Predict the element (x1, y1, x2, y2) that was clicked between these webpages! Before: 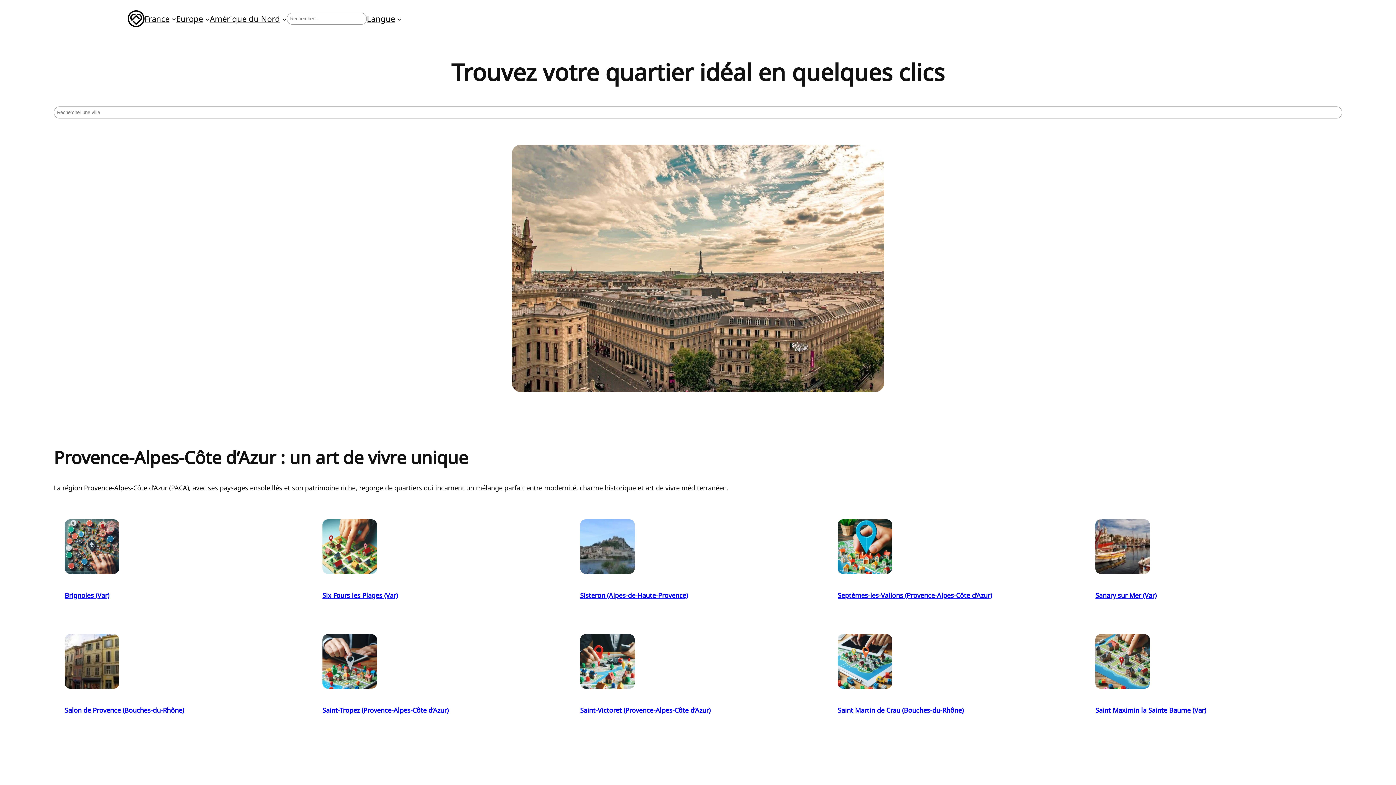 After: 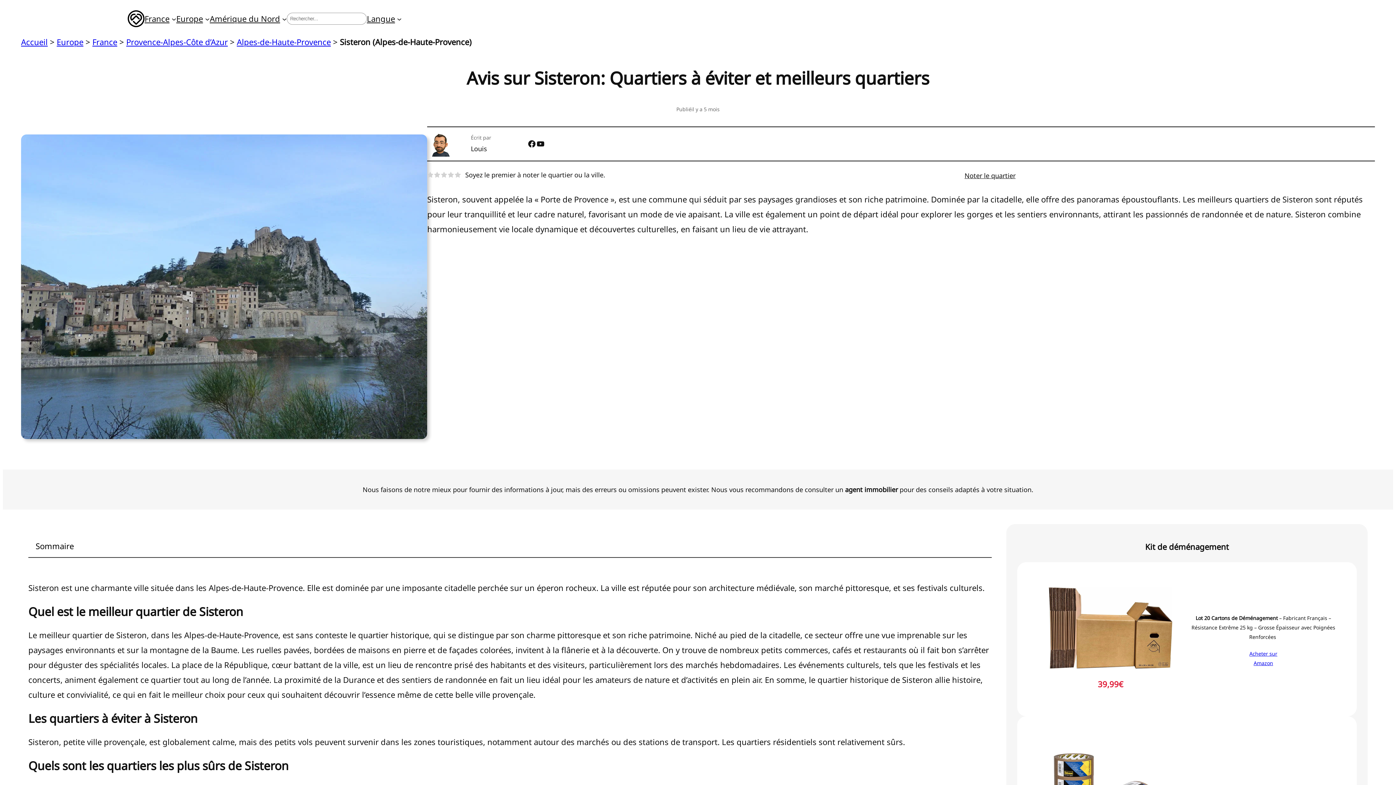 Action: bbox: (580, 591, 688, 600) label: Sisteron (Alpes-de-Haute-Provence)